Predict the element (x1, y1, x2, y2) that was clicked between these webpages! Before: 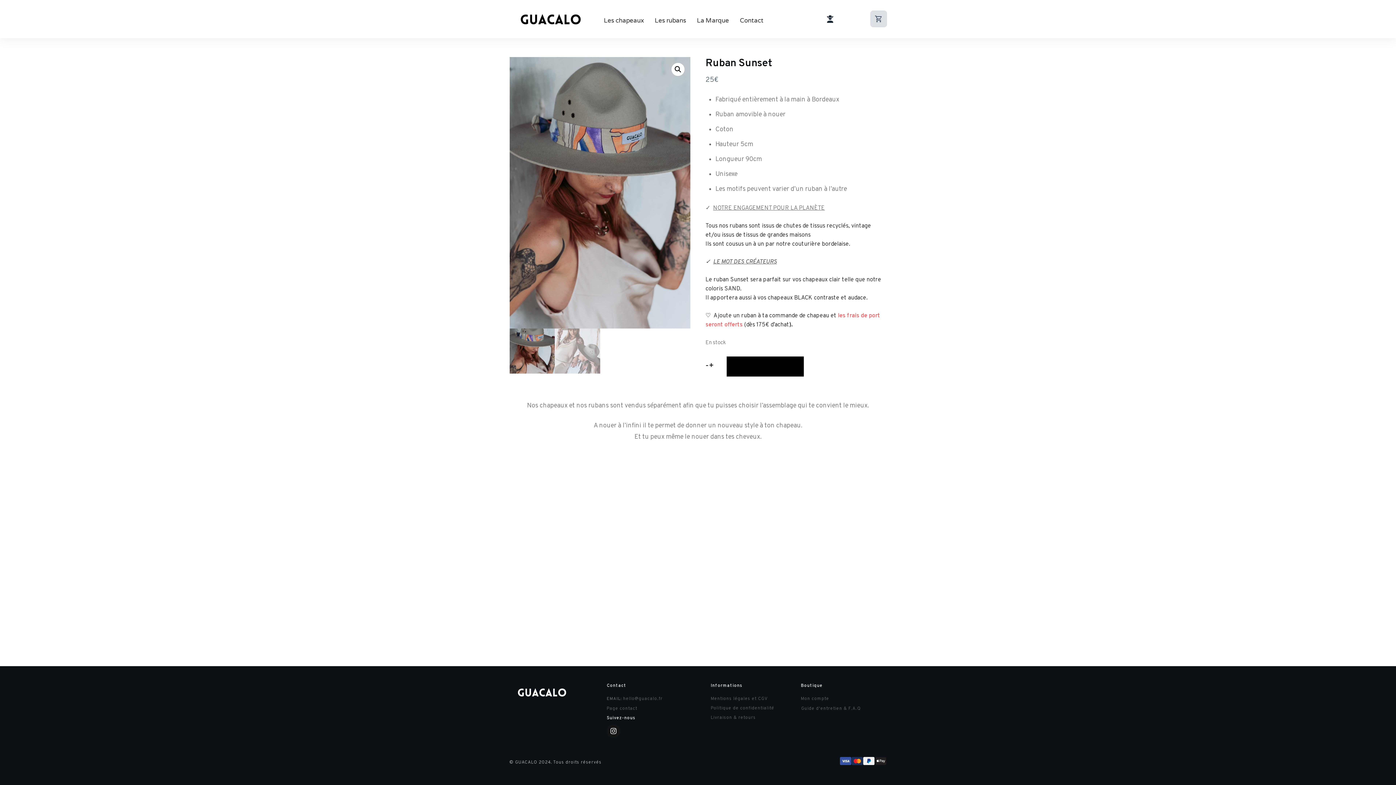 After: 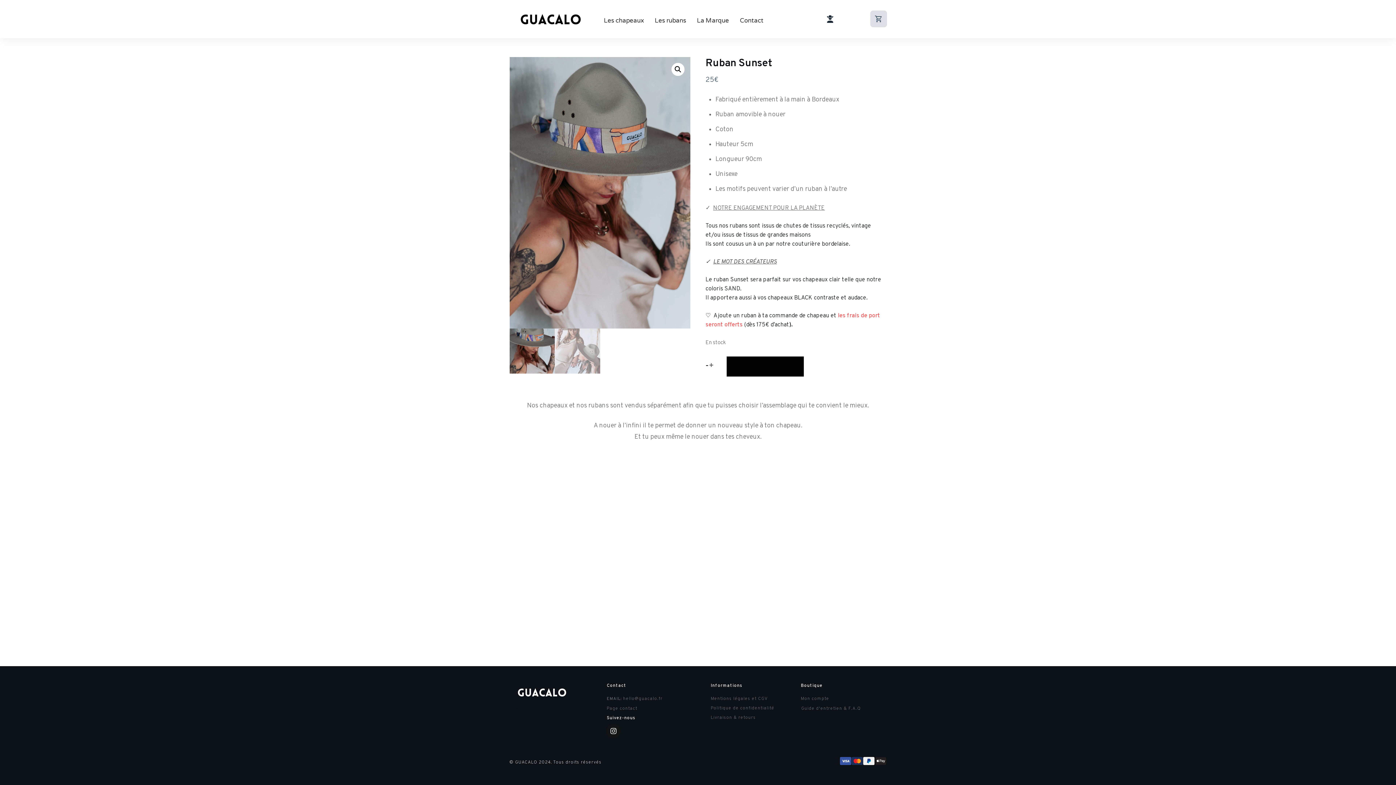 Action: bbox: (708, 362, 714, 369) label: +